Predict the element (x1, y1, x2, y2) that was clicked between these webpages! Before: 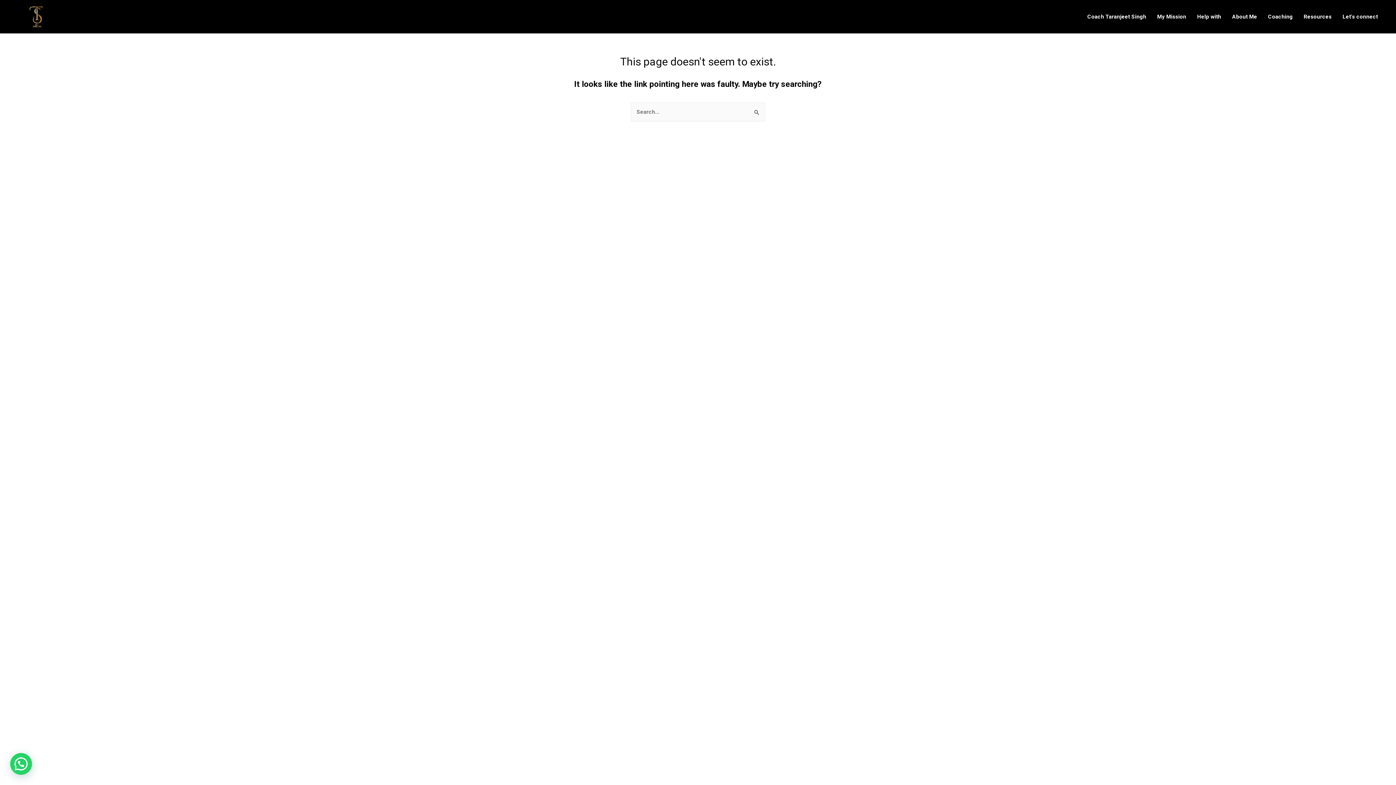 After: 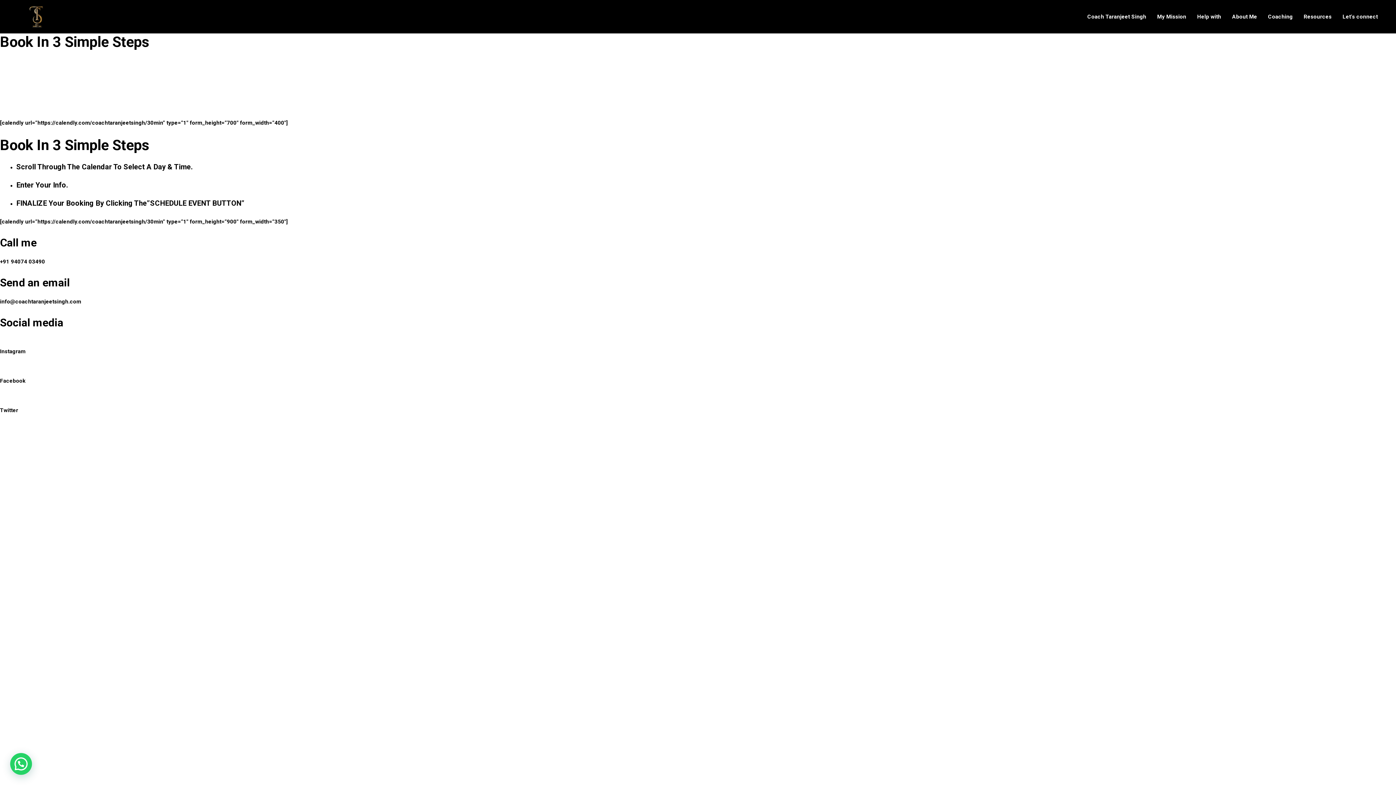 Action: label: Let’s connect bbox: (1337, 11, 1383, 21)